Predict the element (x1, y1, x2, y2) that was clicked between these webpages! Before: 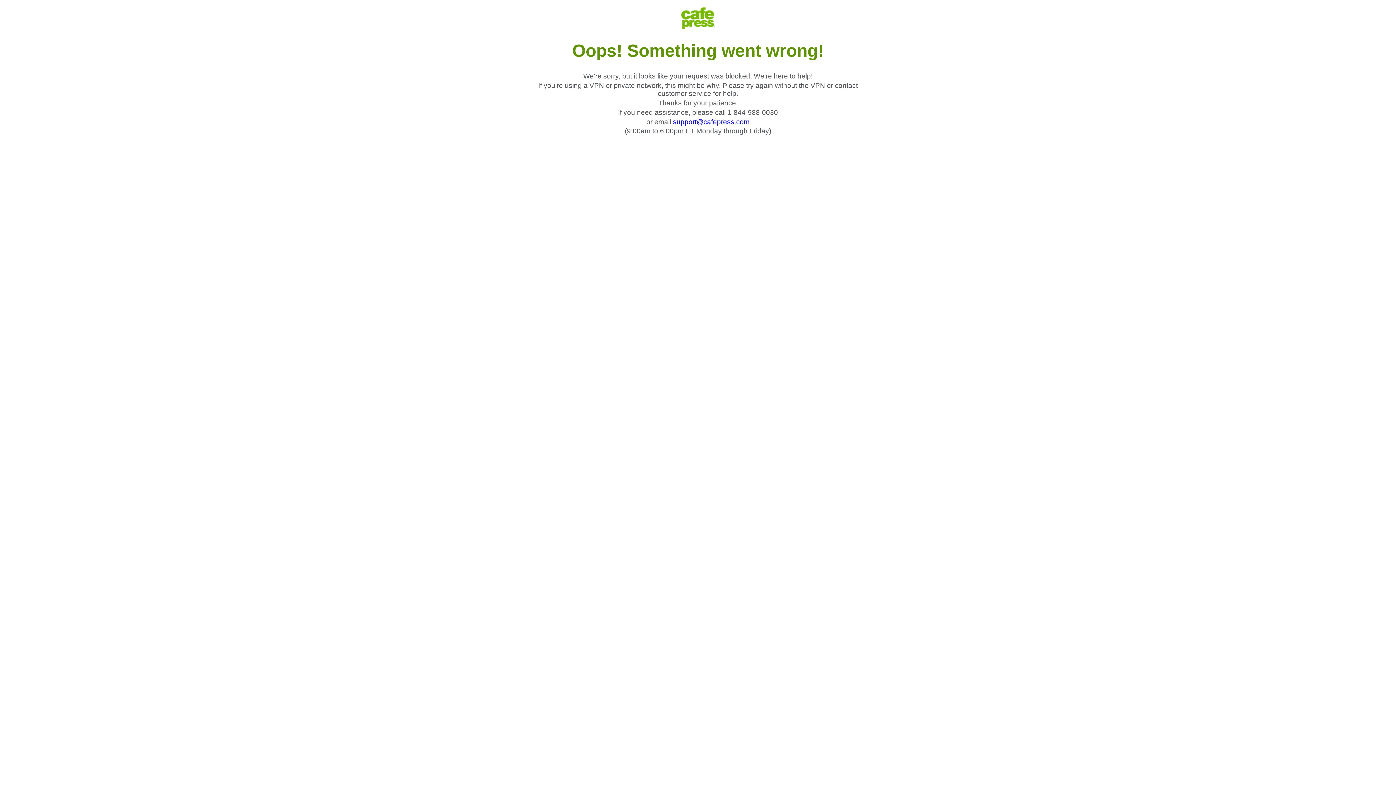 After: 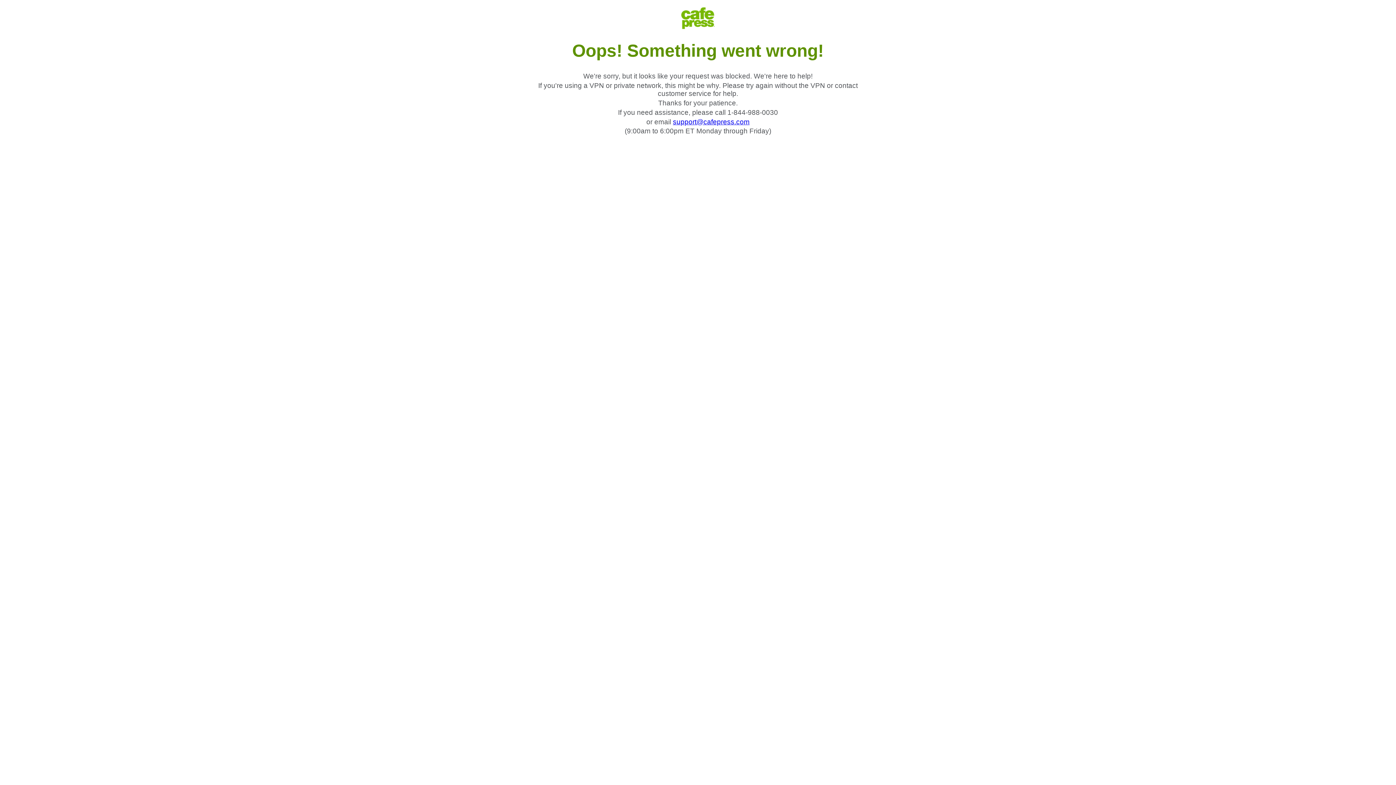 Action: label: support@cafepress.com bbox: (673, 118, 749, 125)